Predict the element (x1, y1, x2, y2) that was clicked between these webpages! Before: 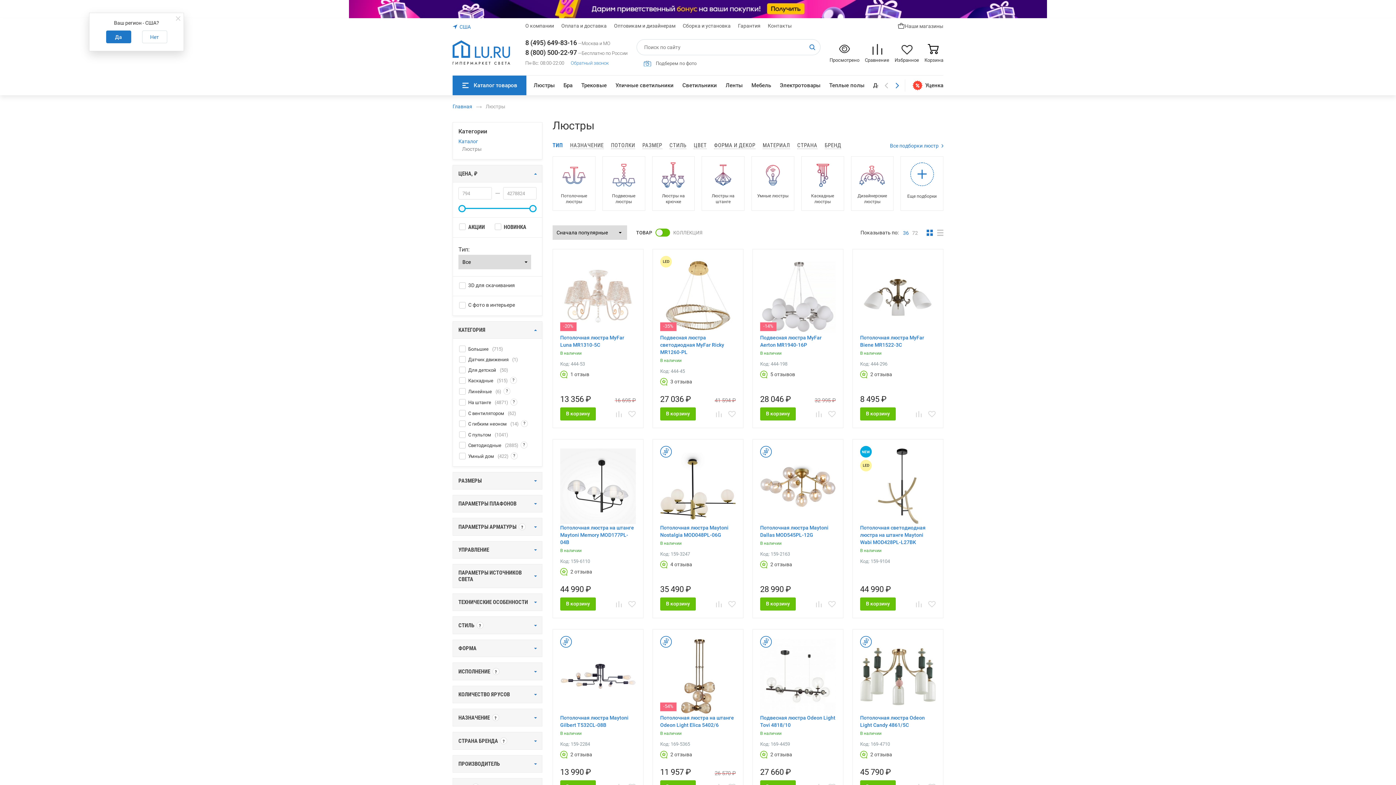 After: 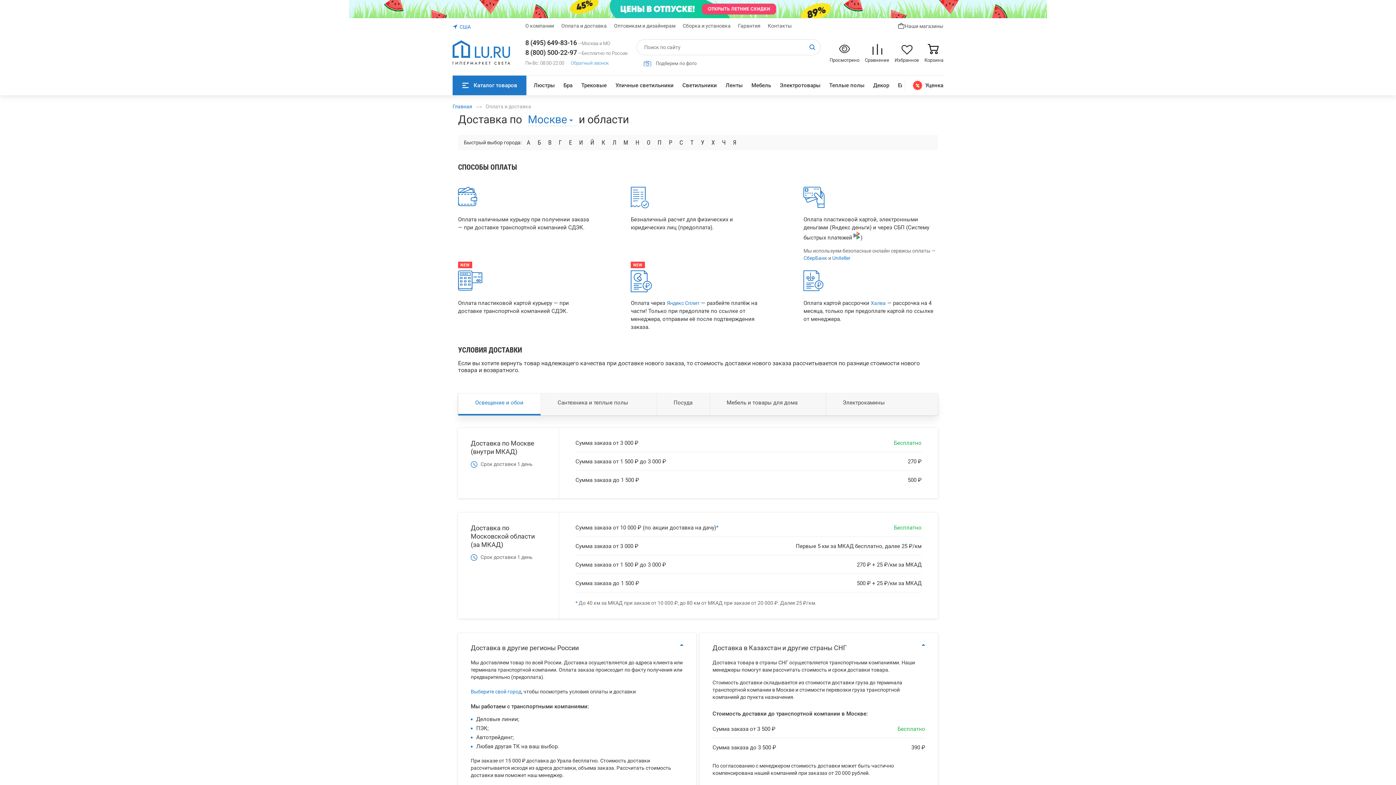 Action: bbox: (561, 22, 606, 28) label: Оплата и доставка